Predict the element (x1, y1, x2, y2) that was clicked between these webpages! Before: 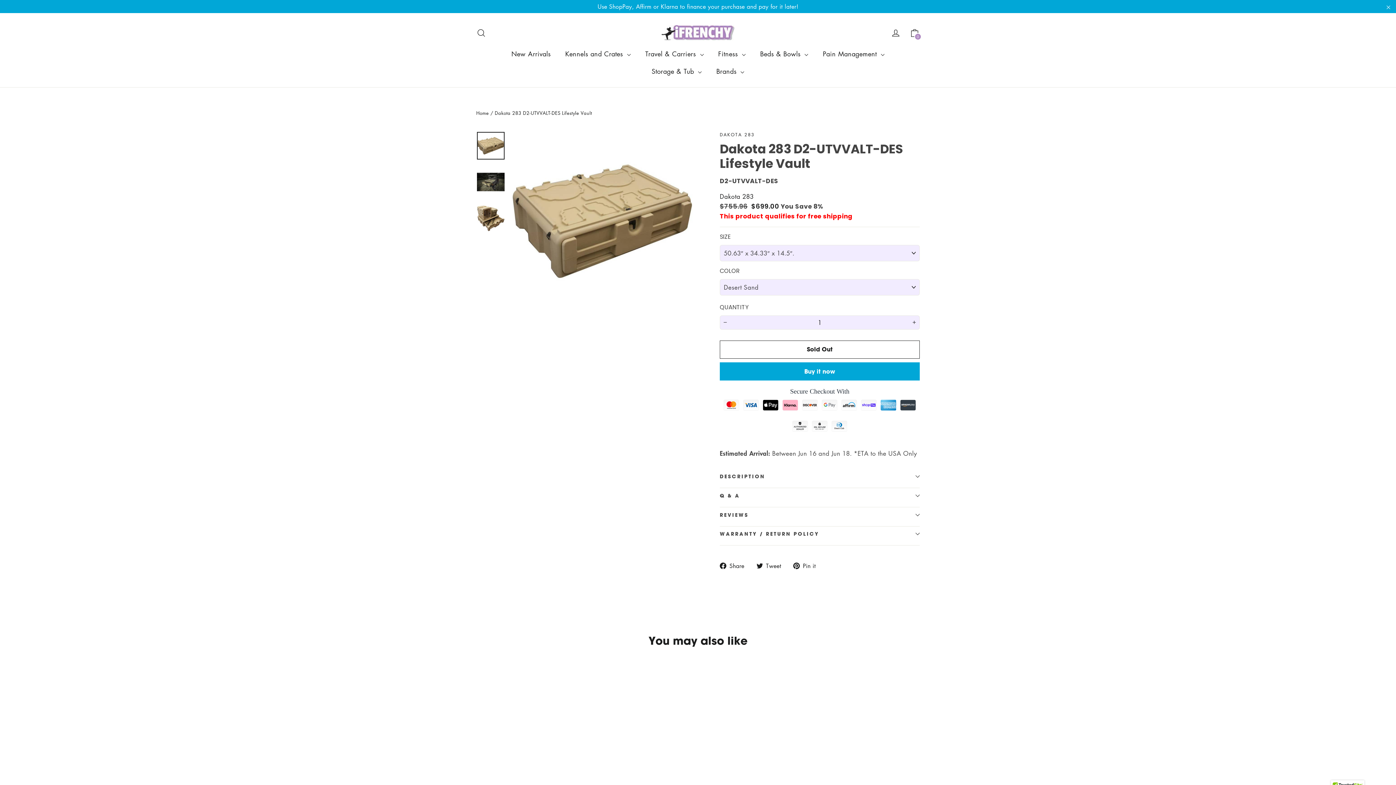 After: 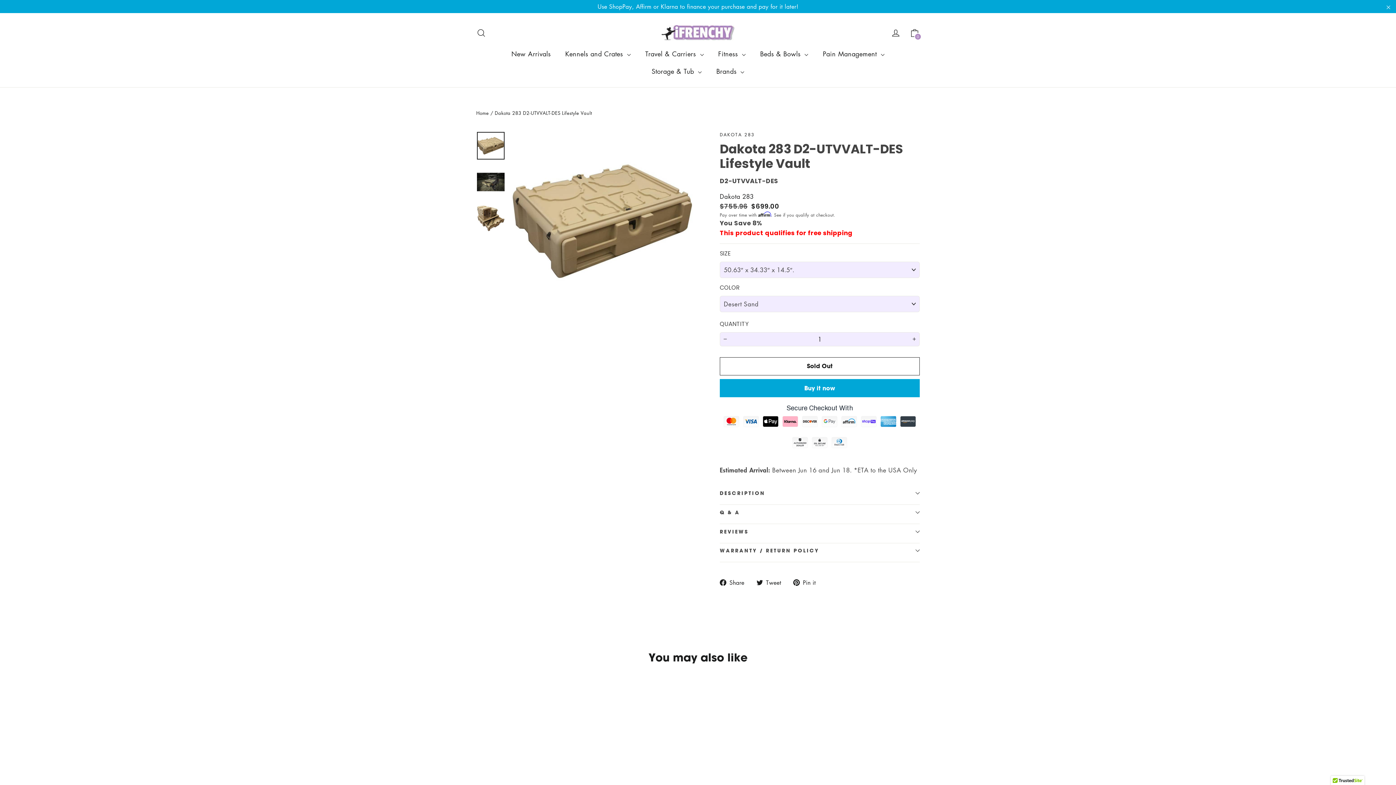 Action: bbox: (477, 132, 504, 159)